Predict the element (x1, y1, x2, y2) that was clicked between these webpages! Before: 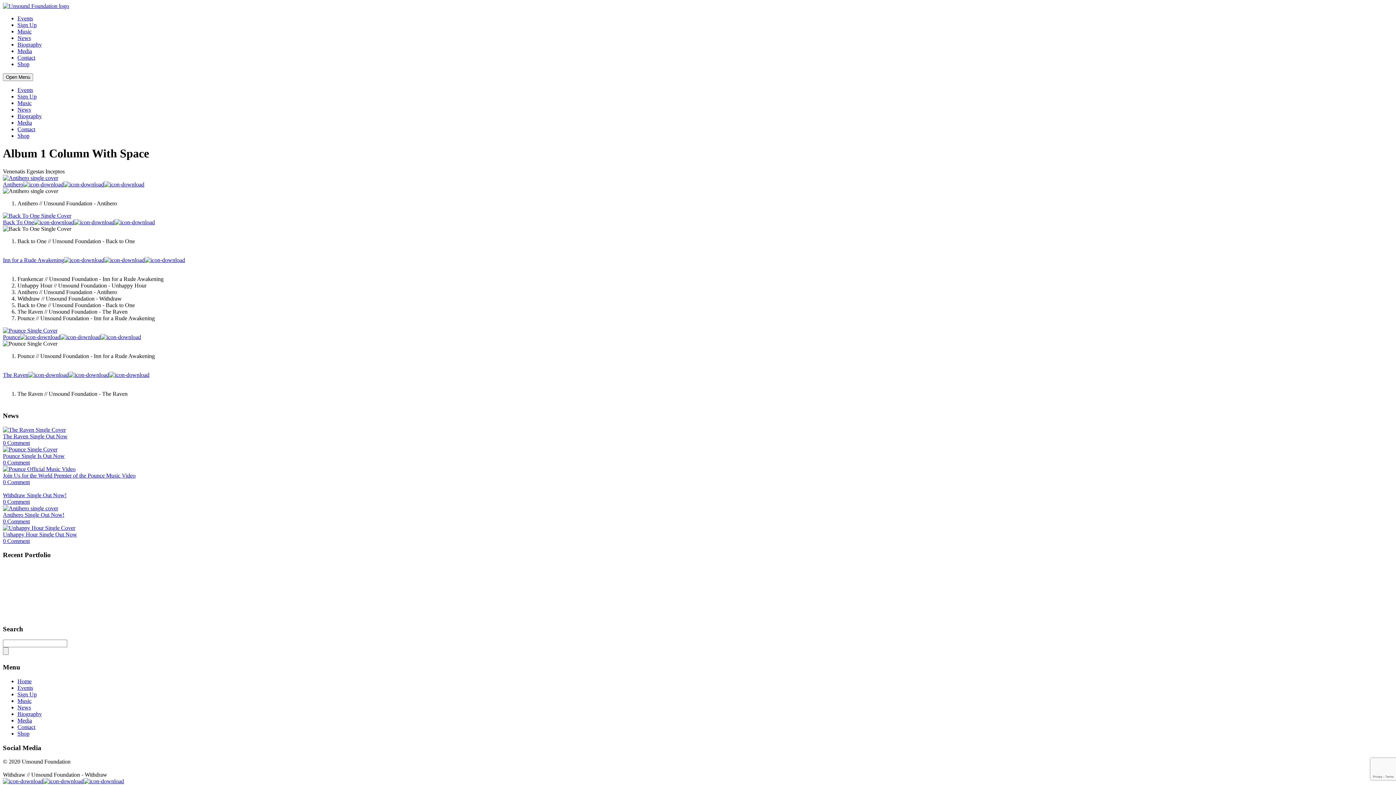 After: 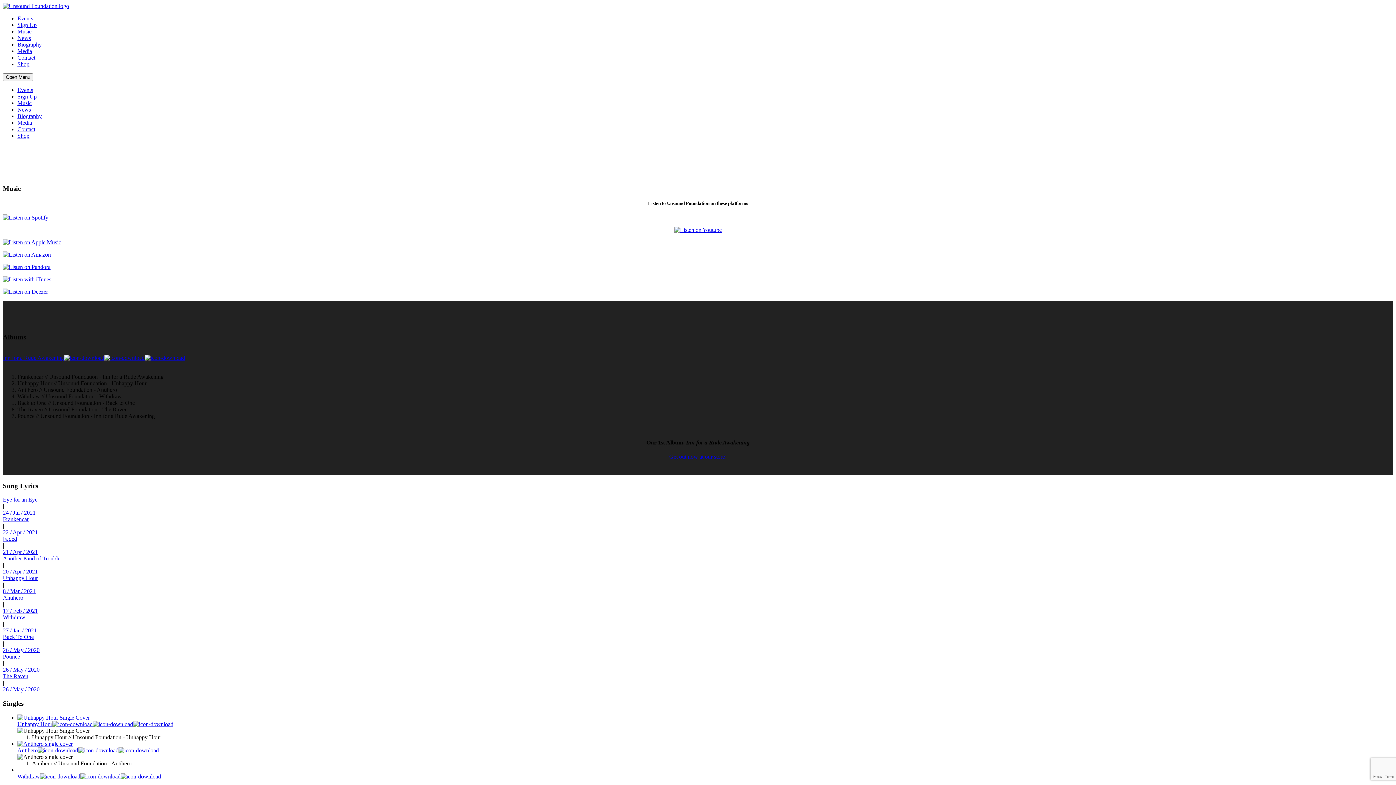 Action: label: Music bbox: (17, 100, 31, 106)